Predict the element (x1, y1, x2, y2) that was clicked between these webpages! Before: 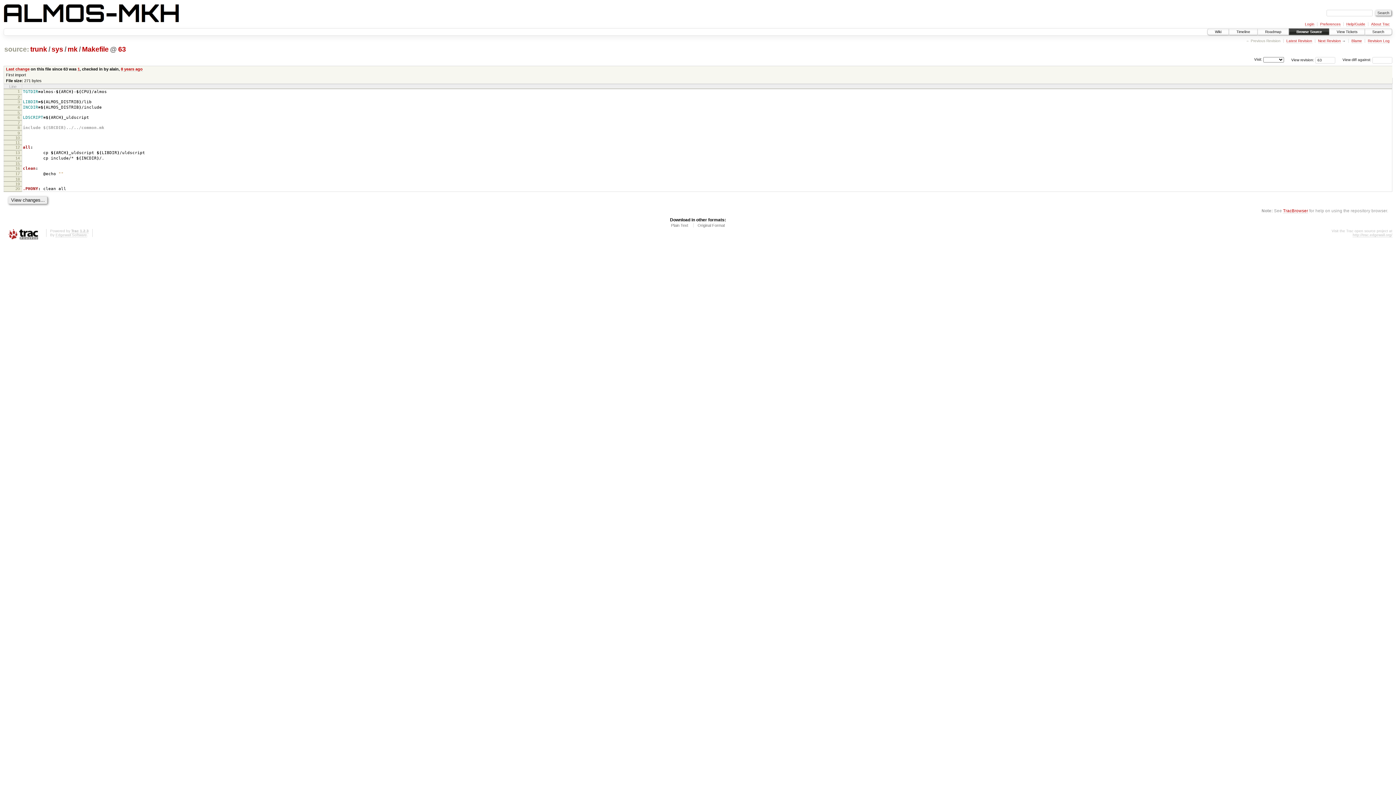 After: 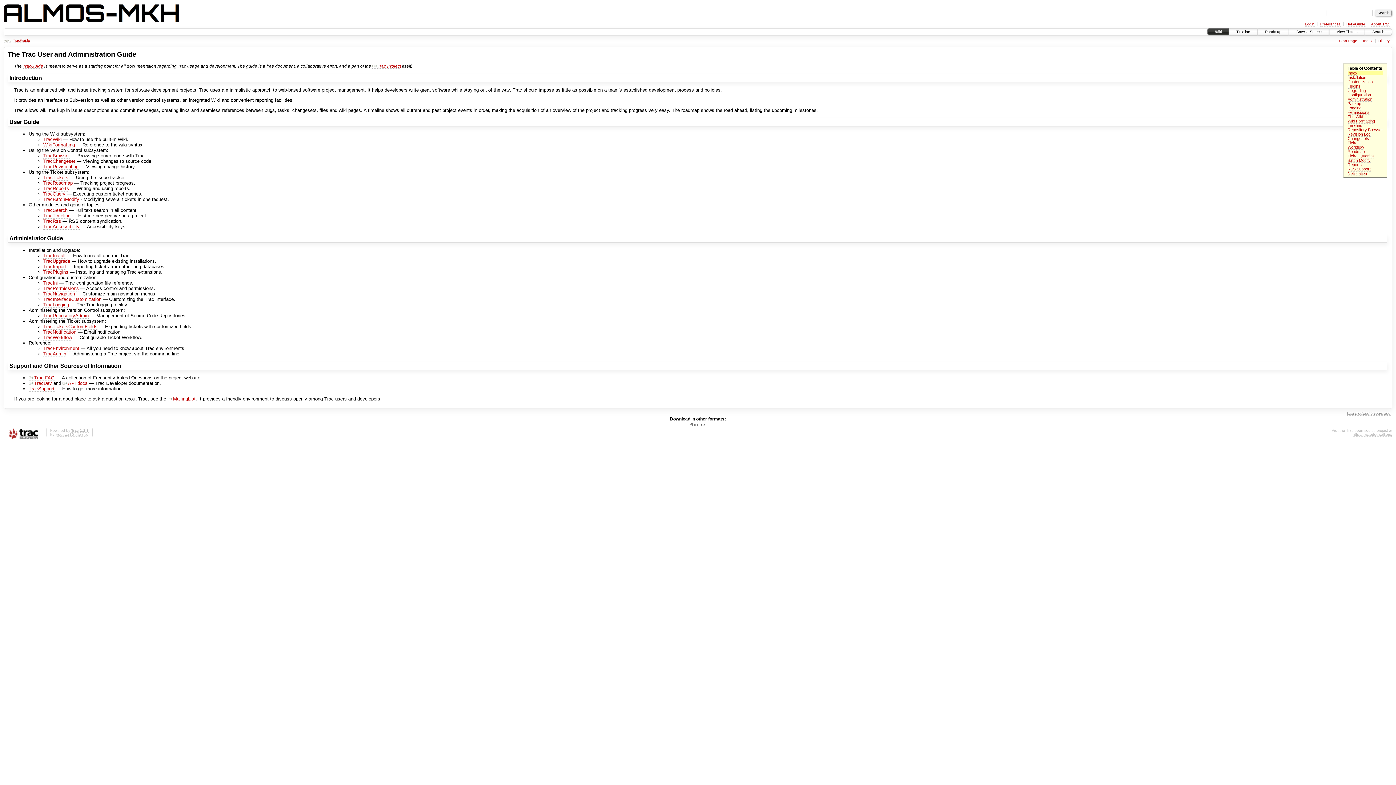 Action: label: Help/Guide bbox: (1346, 22, 1365, 26)